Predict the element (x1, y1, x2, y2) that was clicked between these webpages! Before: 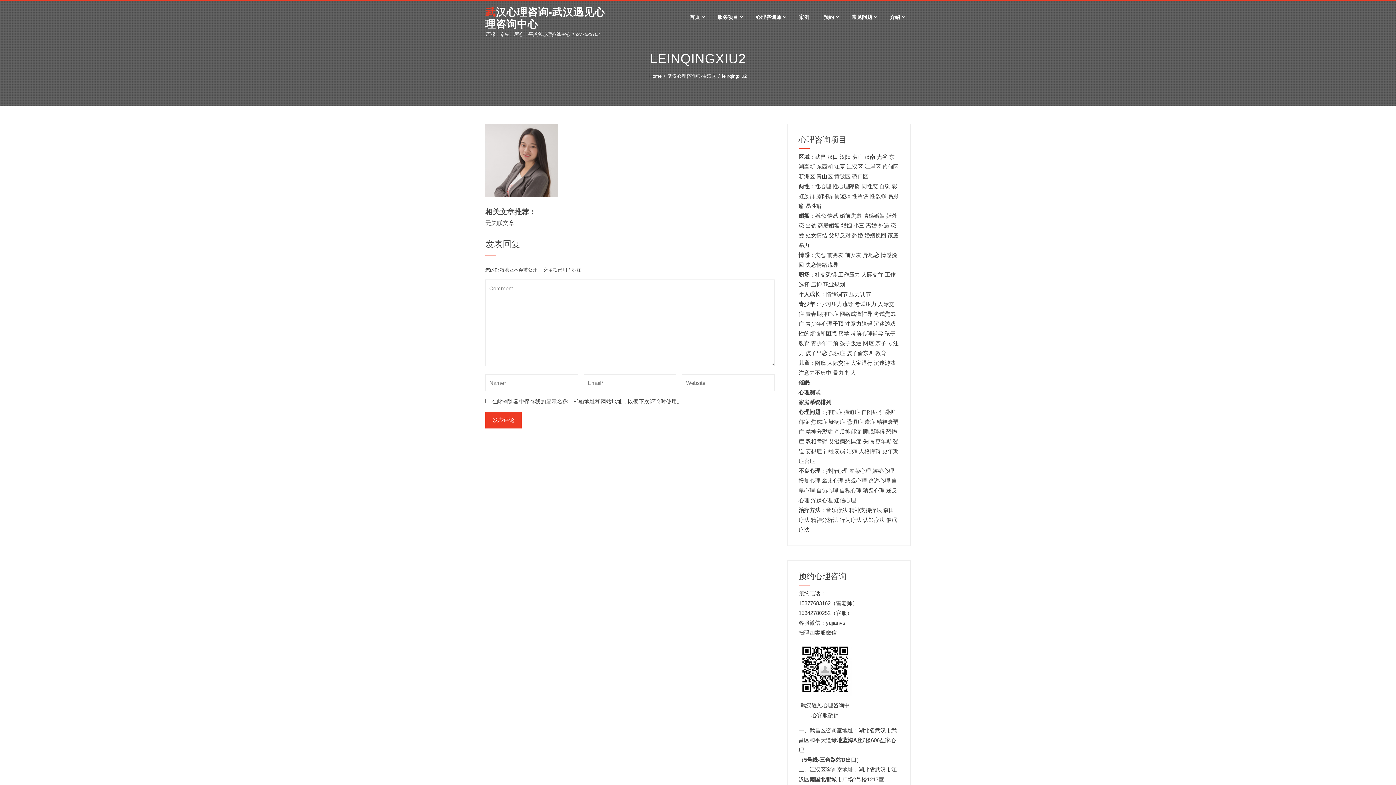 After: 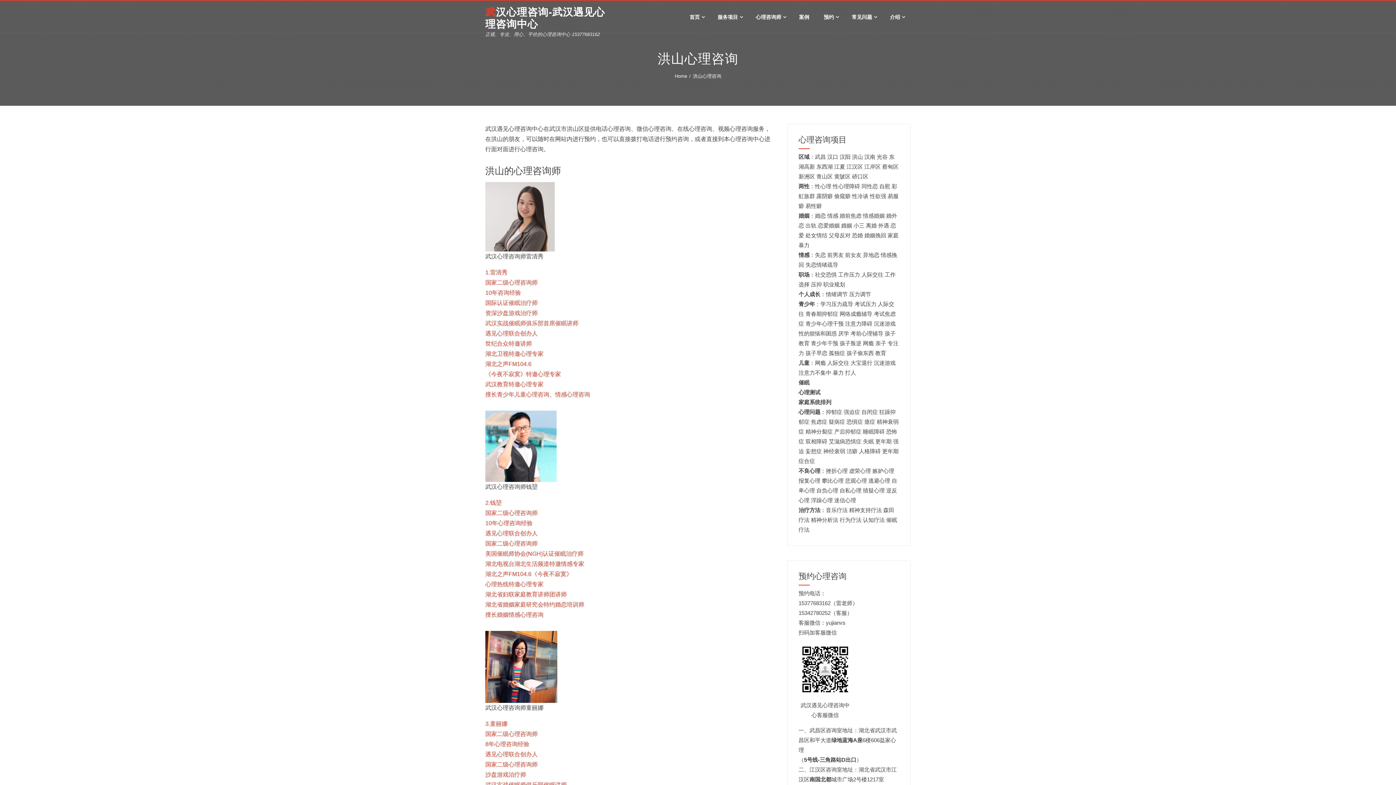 Action: label: 洪山 bbox: (852, 153, 863, 160)